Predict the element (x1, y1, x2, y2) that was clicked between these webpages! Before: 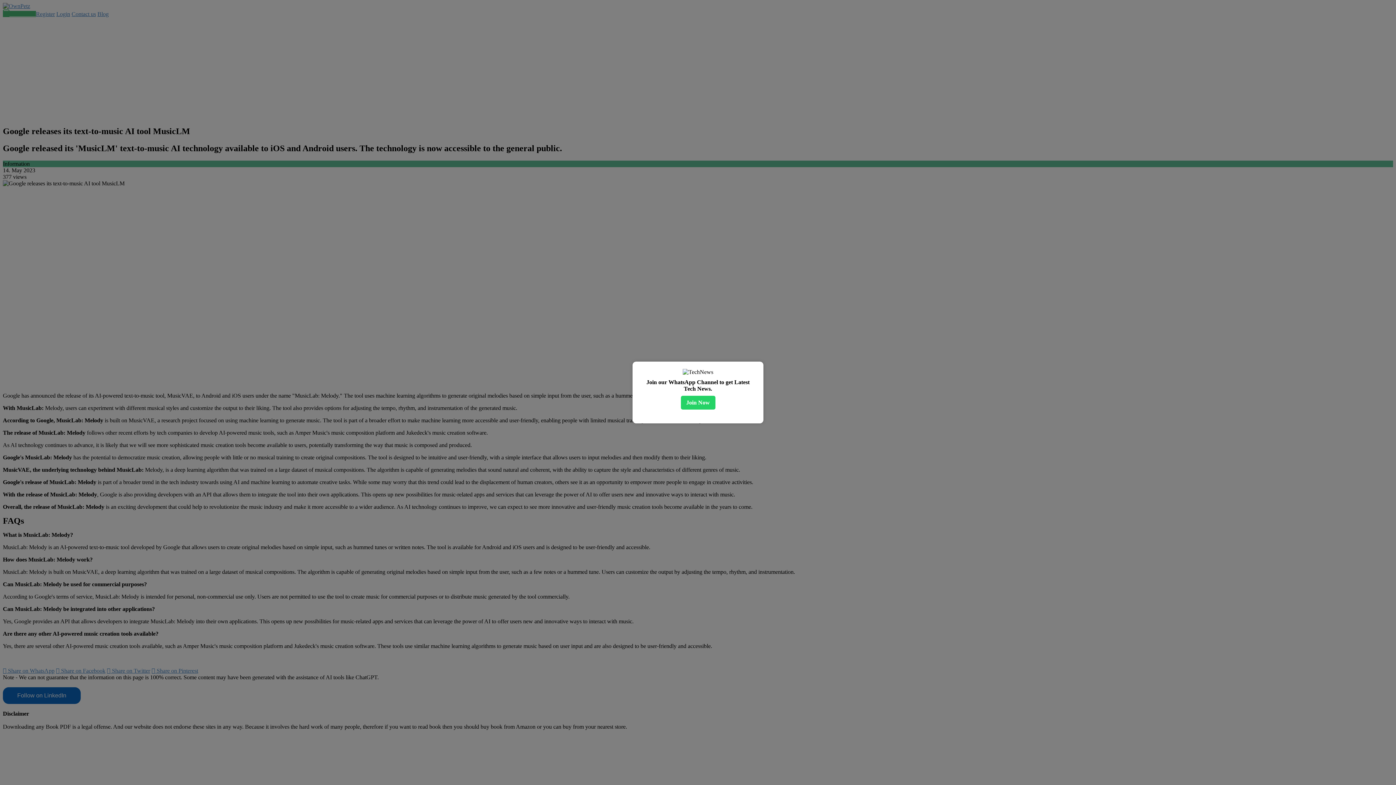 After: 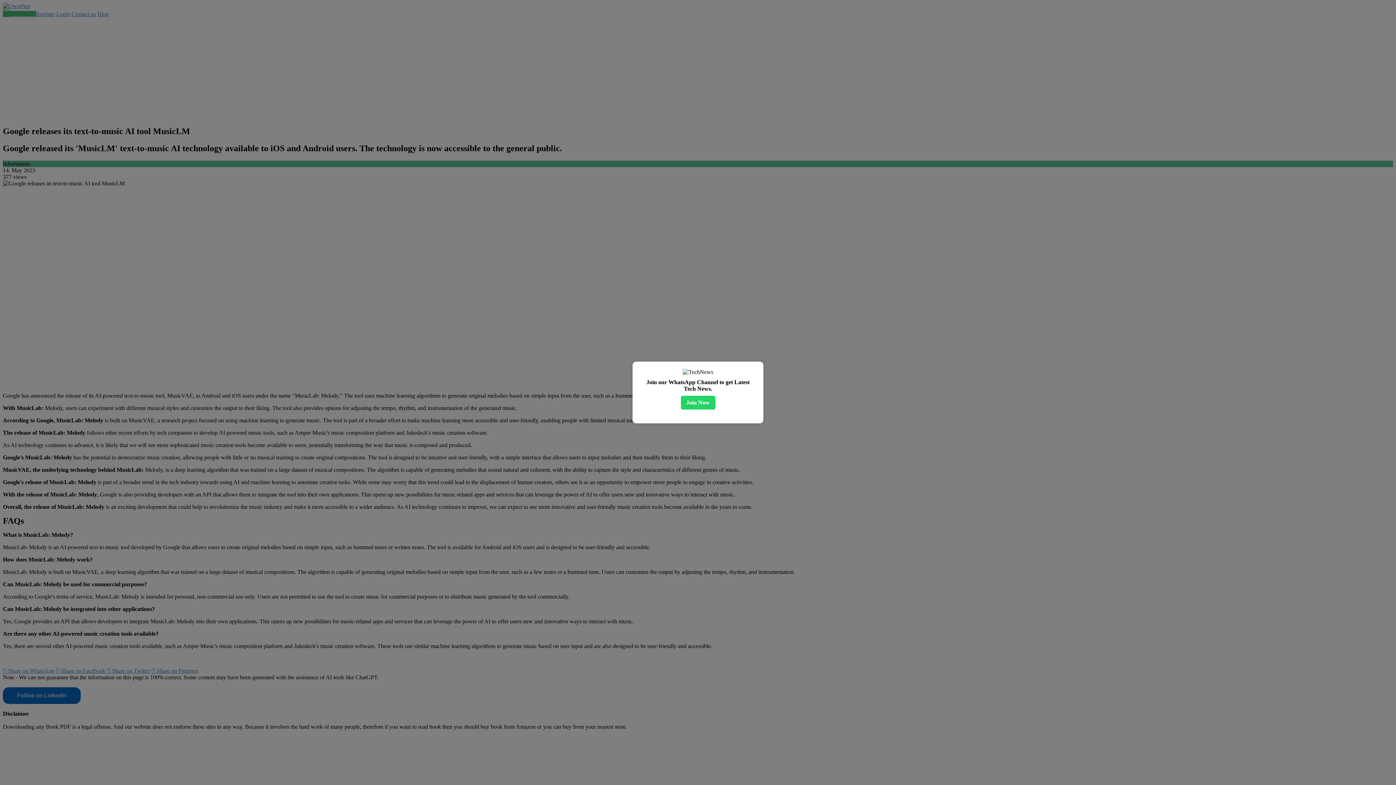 Action: bbox: (680, 396, 715, 409) label: Join Now